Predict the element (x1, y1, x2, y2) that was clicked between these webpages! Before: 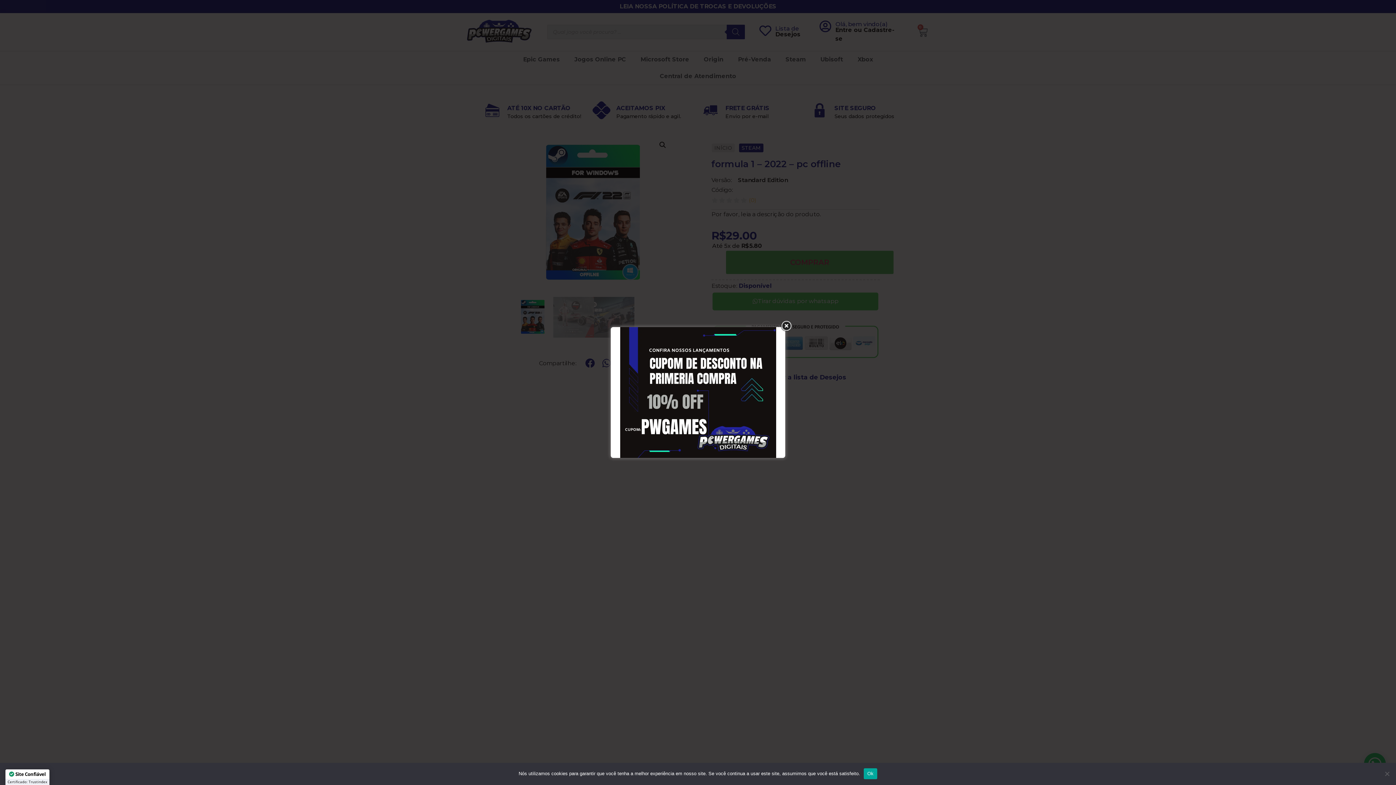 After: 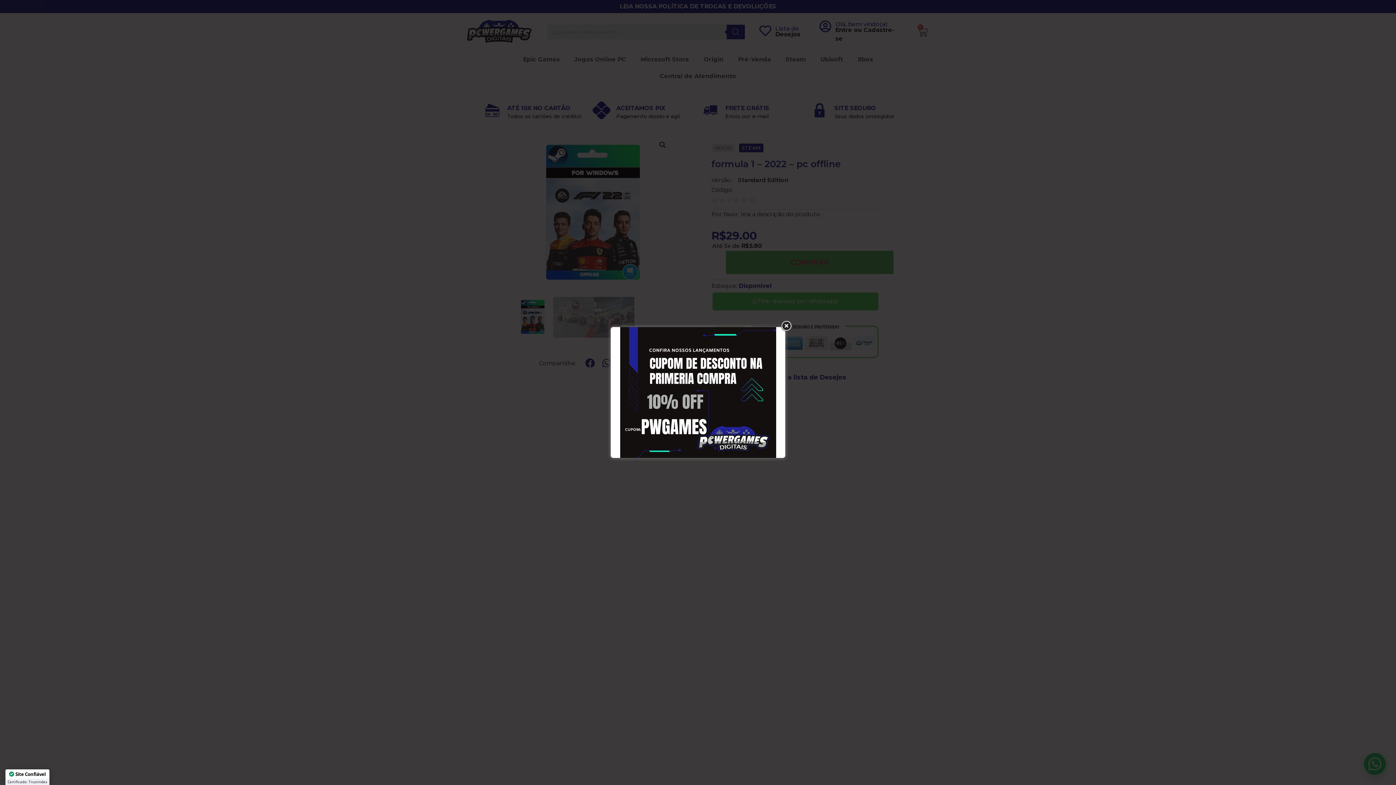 Action: bbox: (863, 768, 877, 779) label: Ok